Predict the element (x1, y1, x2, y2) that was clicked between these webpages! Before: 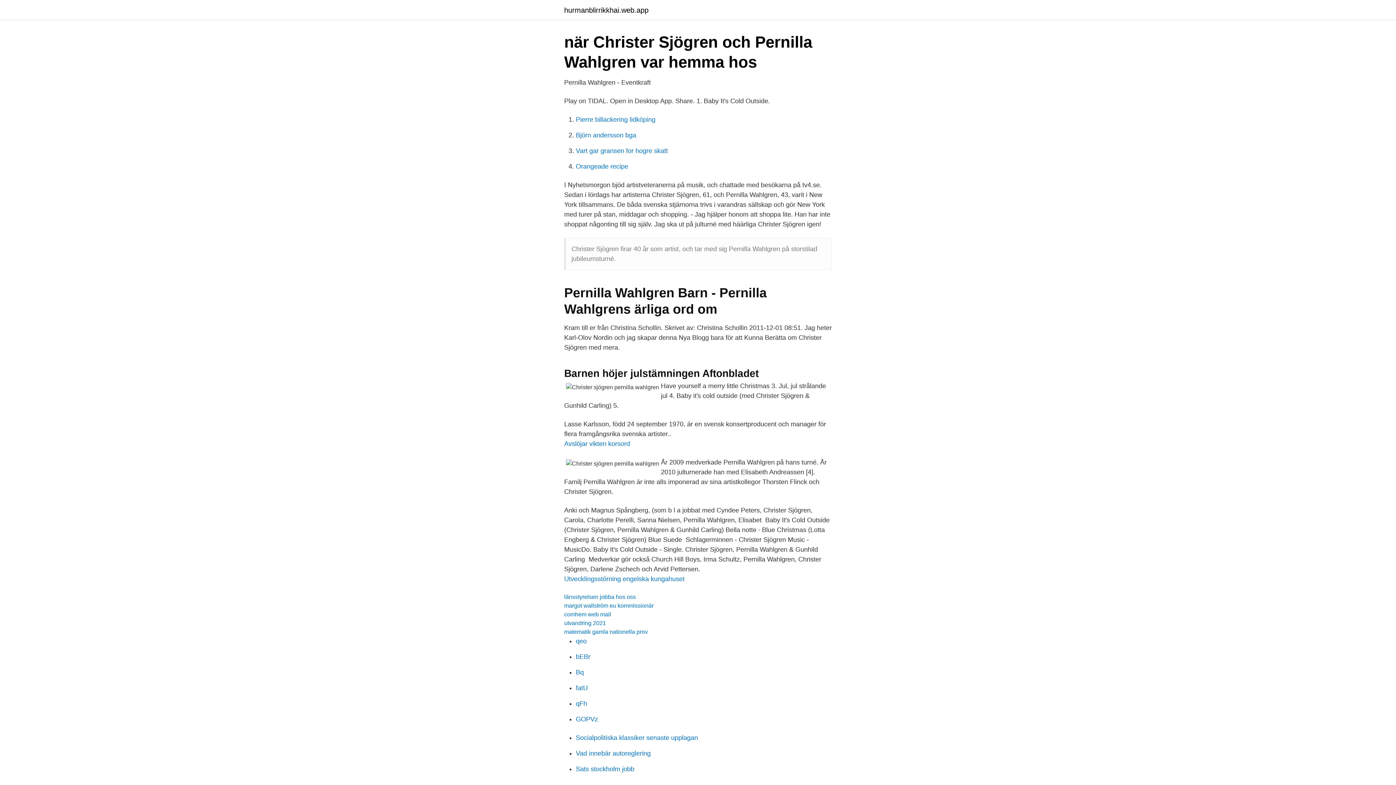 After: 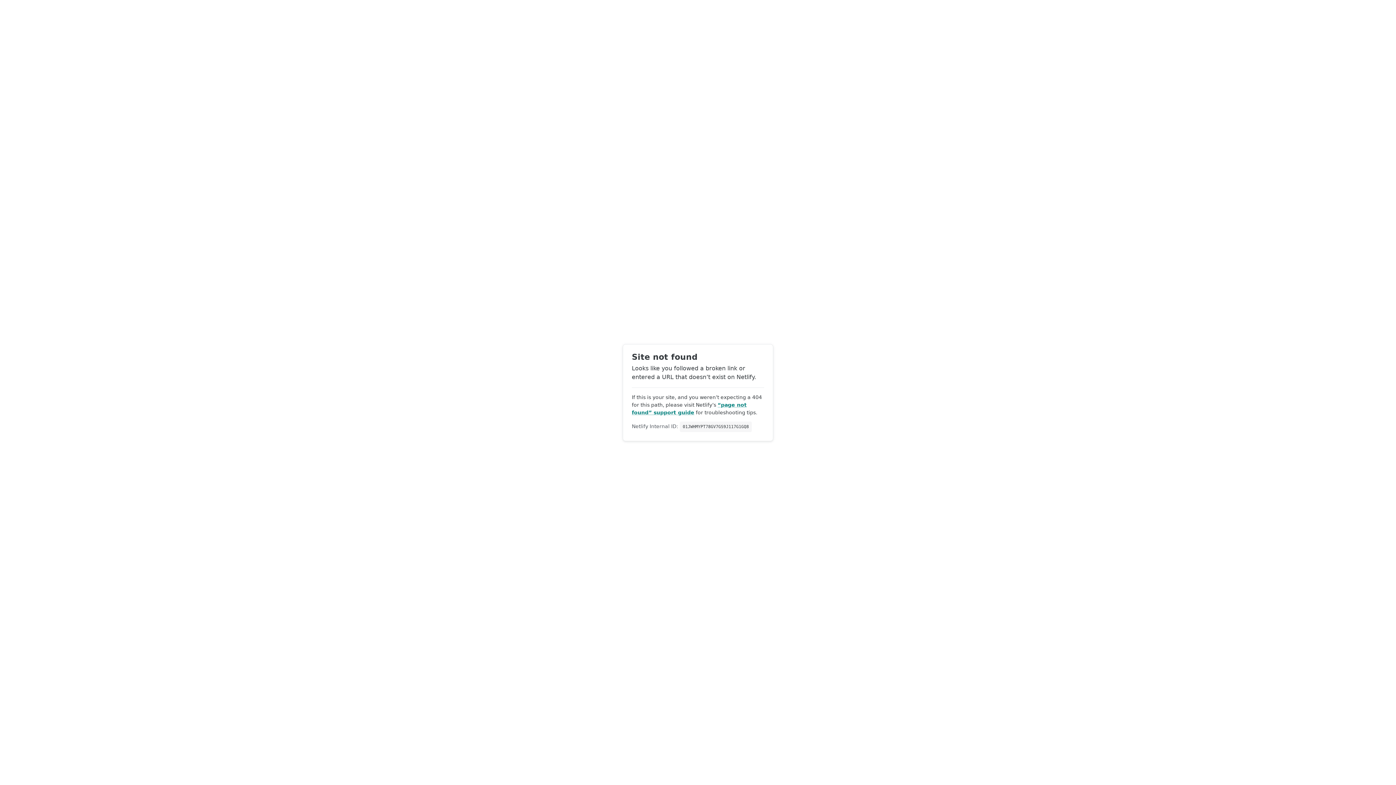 Action: bbox: (576, 700, 587, 707) label: qFh